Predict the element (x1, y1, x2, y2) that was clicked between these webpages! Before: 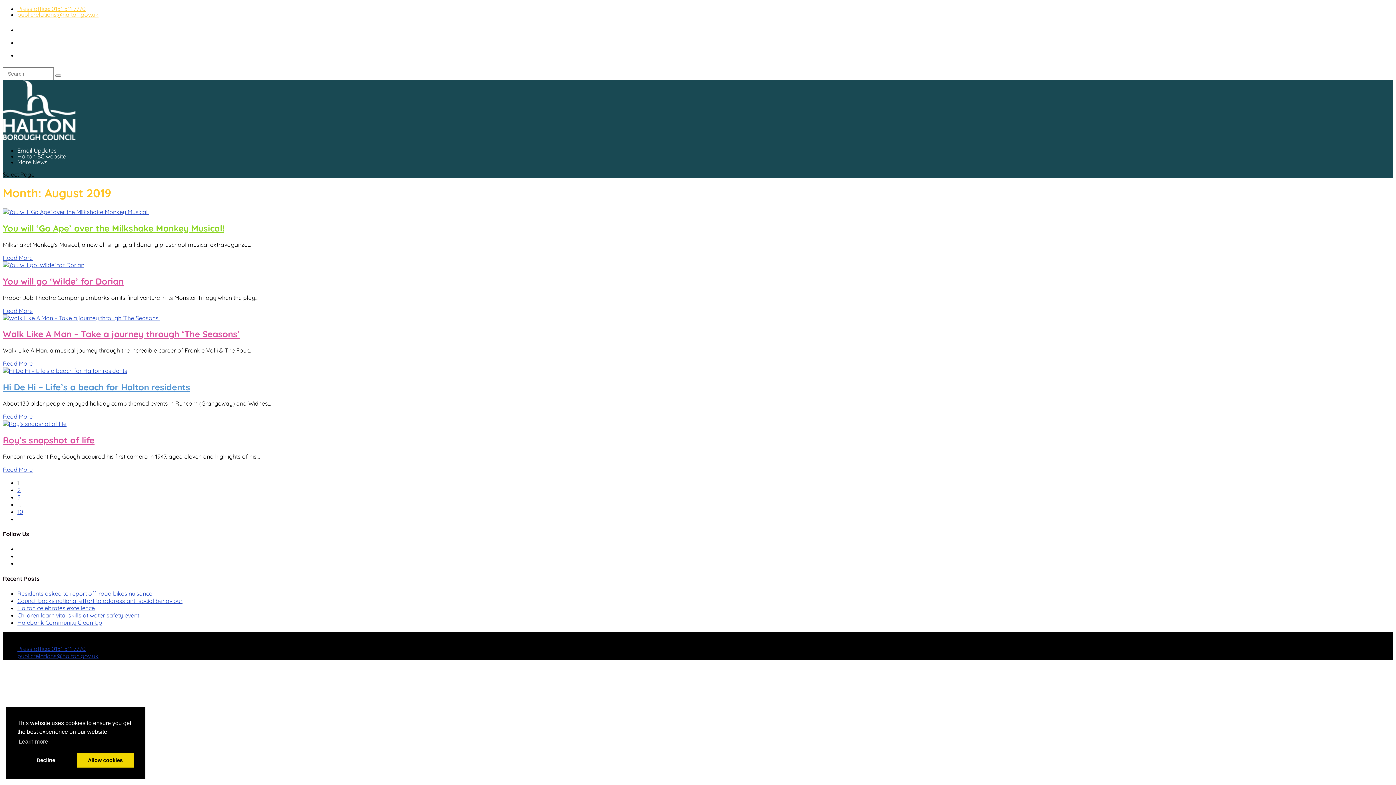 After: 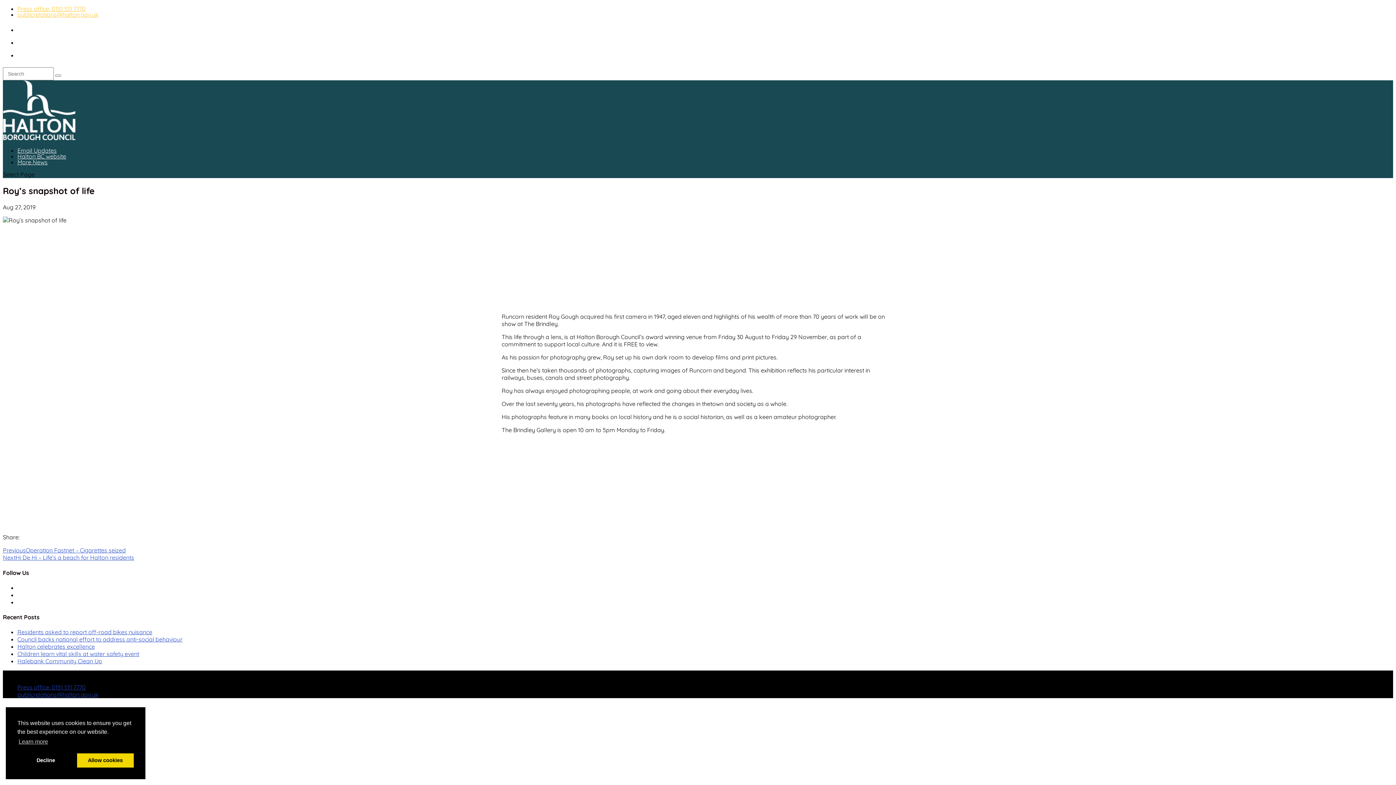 Action: bbox: (2, 466, 32, 473) label: Read More